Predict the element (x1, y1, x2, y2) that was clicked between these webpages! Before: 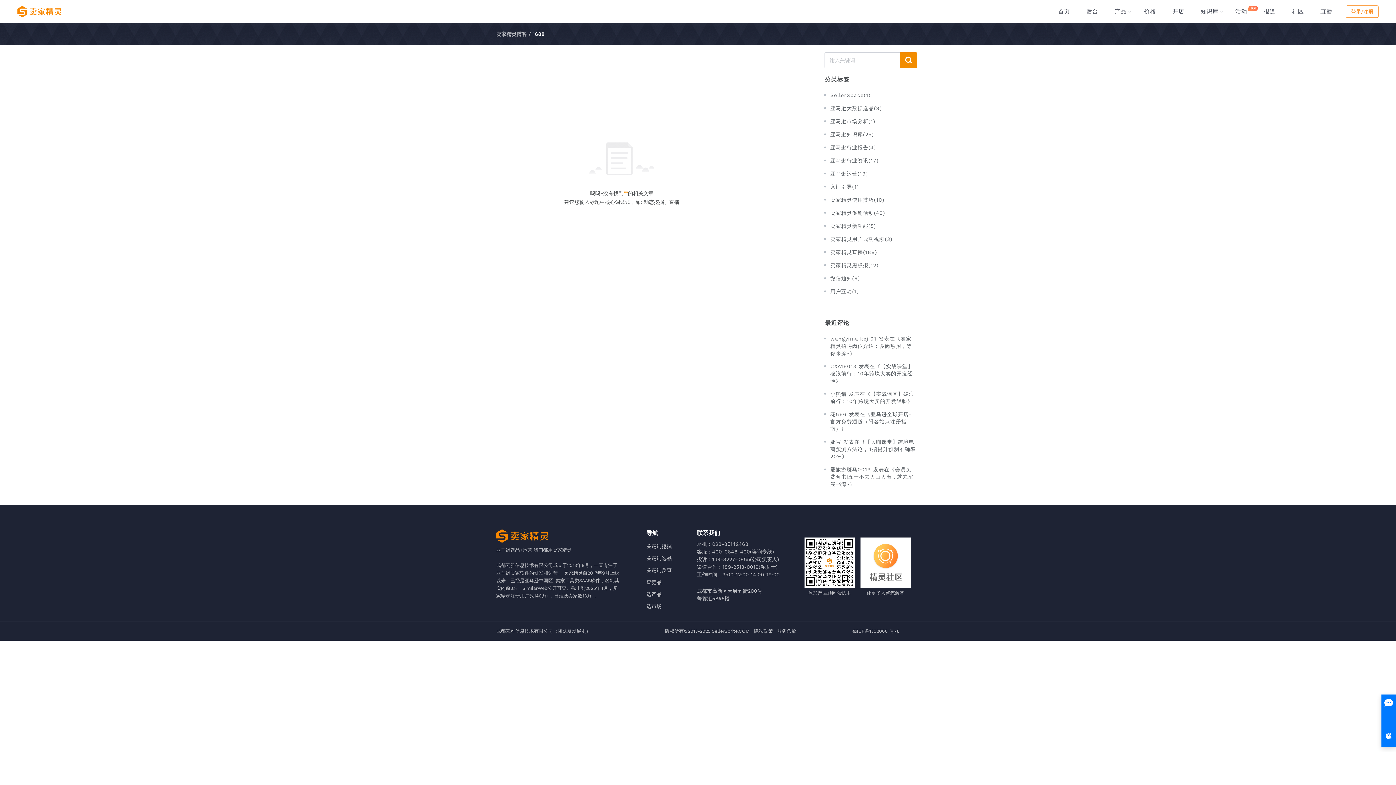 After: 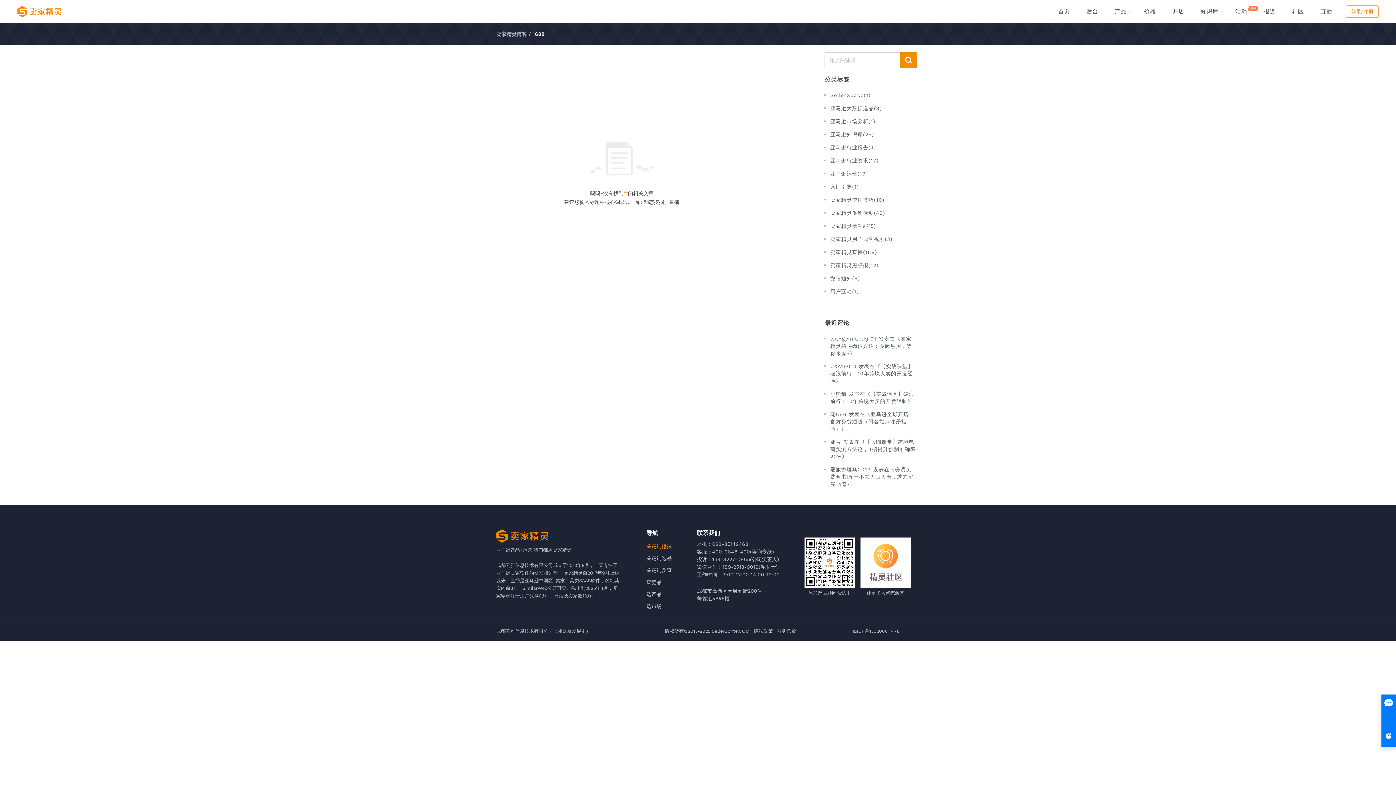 Action: label: 关键词挖掘 bbox: (646, 540, 681, 552)